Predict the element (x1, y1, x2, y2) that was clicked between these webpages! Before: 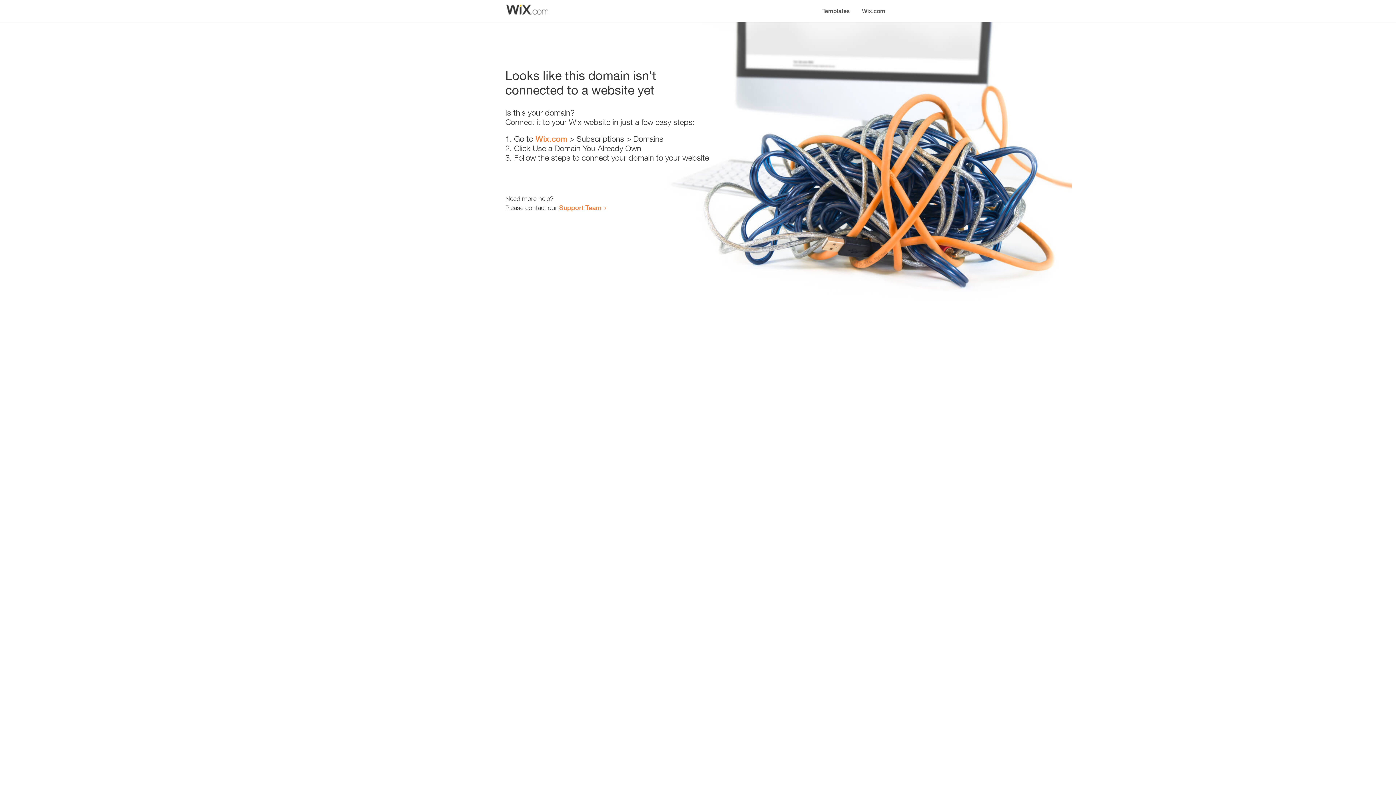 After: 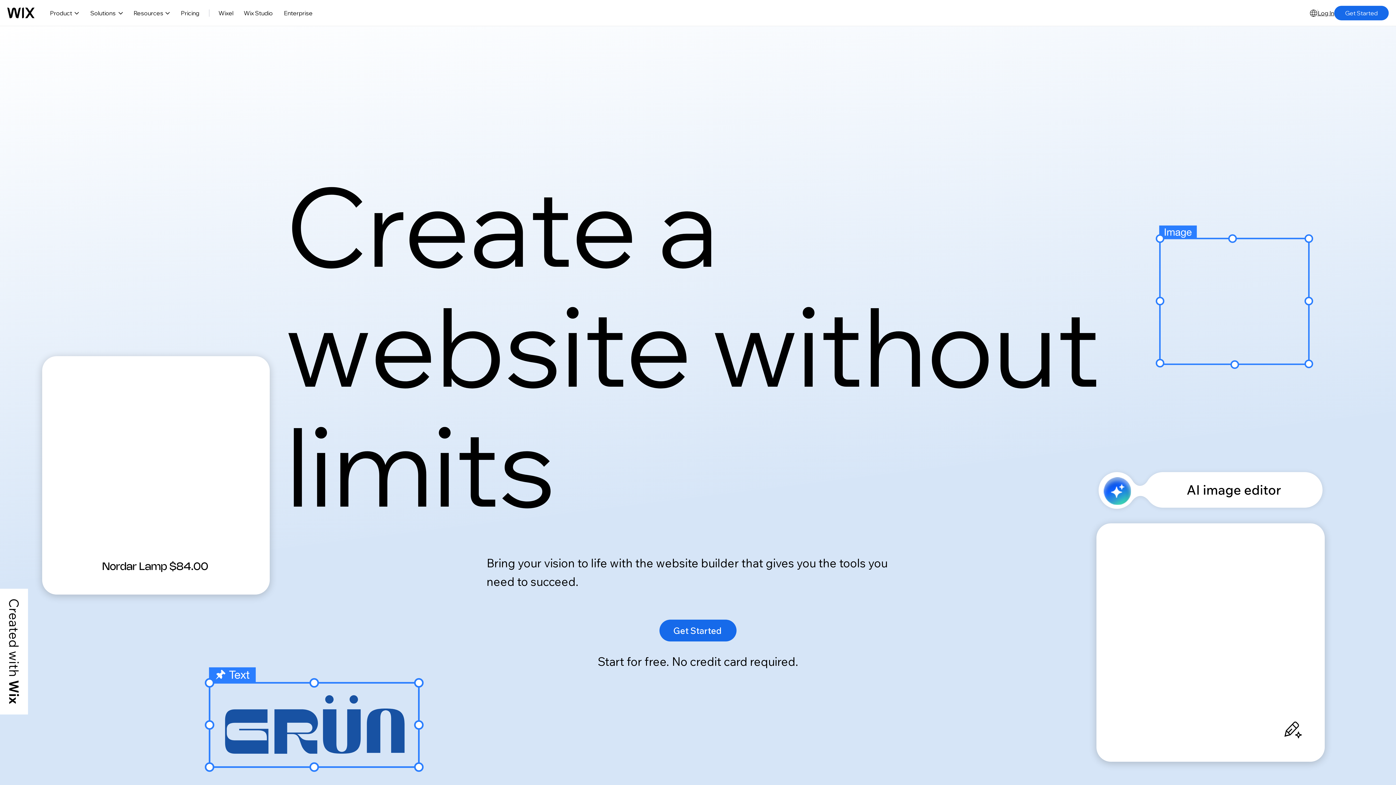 Action: bbox: (535, 134, 567, 143) label: Wix.com